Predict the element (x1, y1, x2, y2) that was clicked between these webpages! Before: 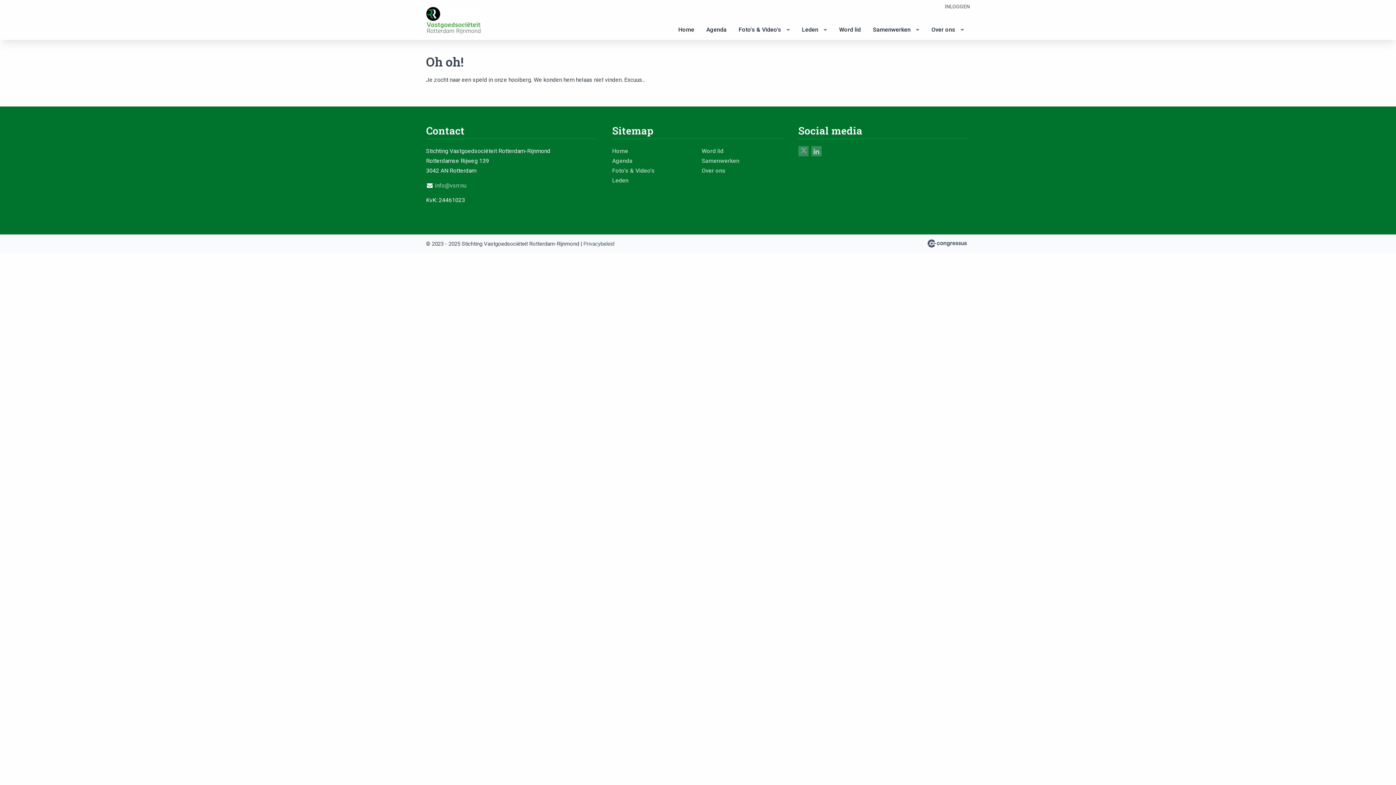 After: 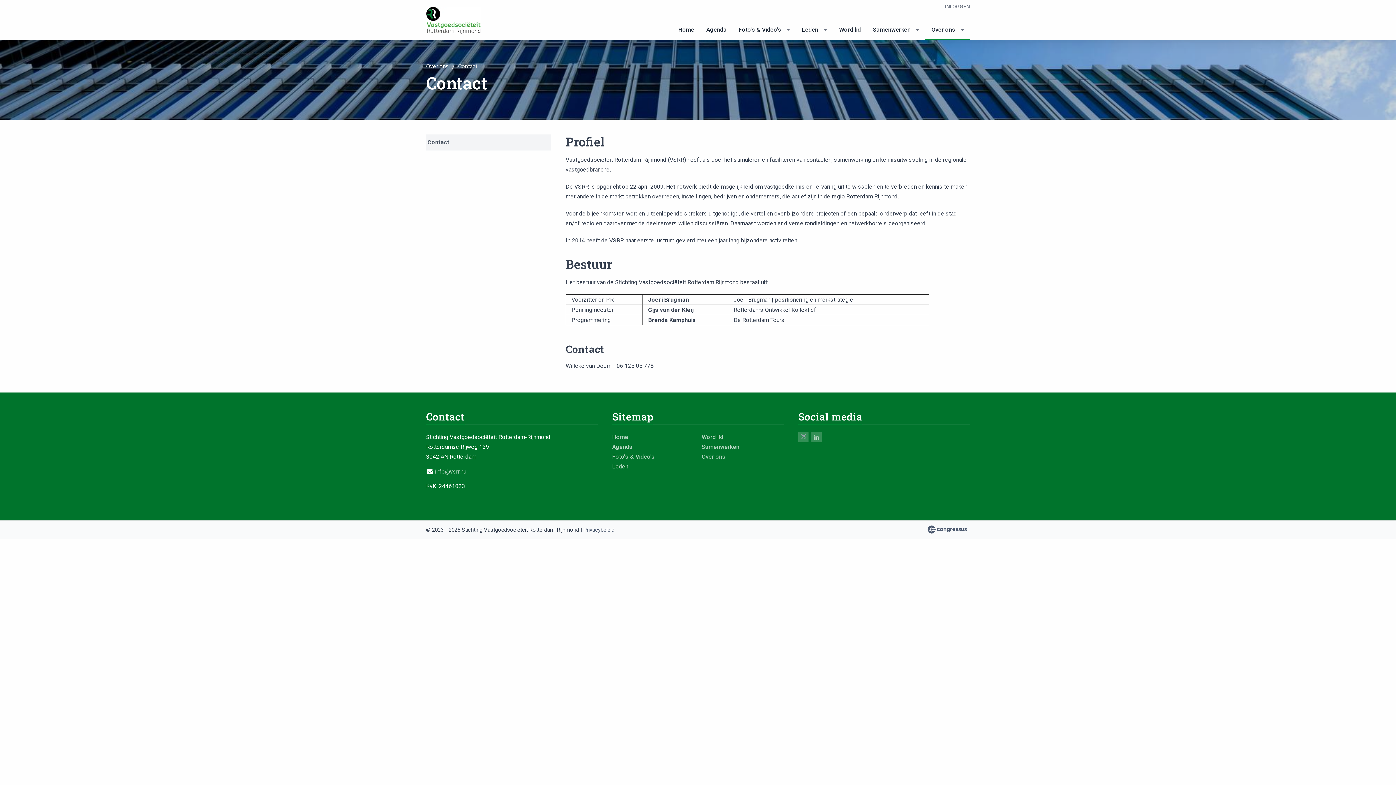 Action: bbox: (701, 167, 725, 174) label: Over ons